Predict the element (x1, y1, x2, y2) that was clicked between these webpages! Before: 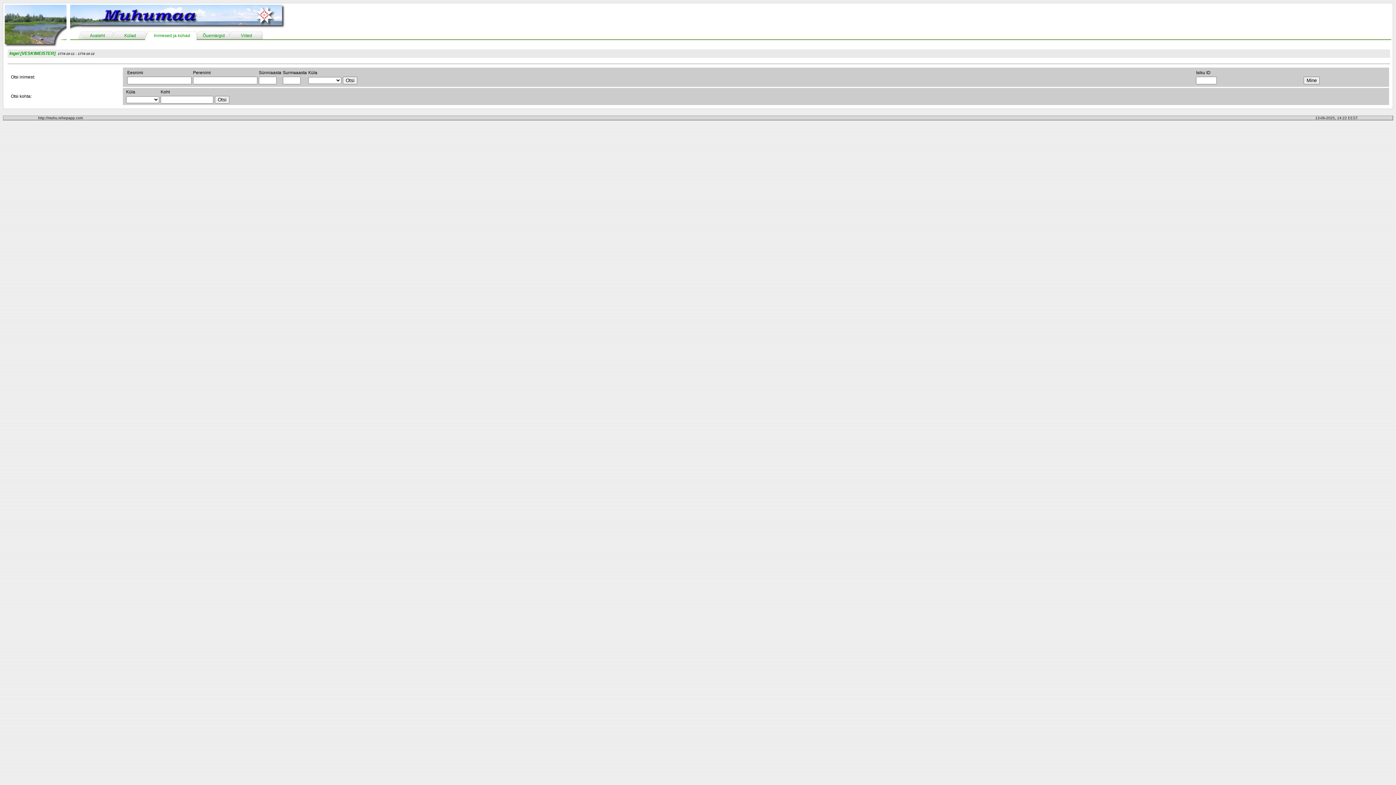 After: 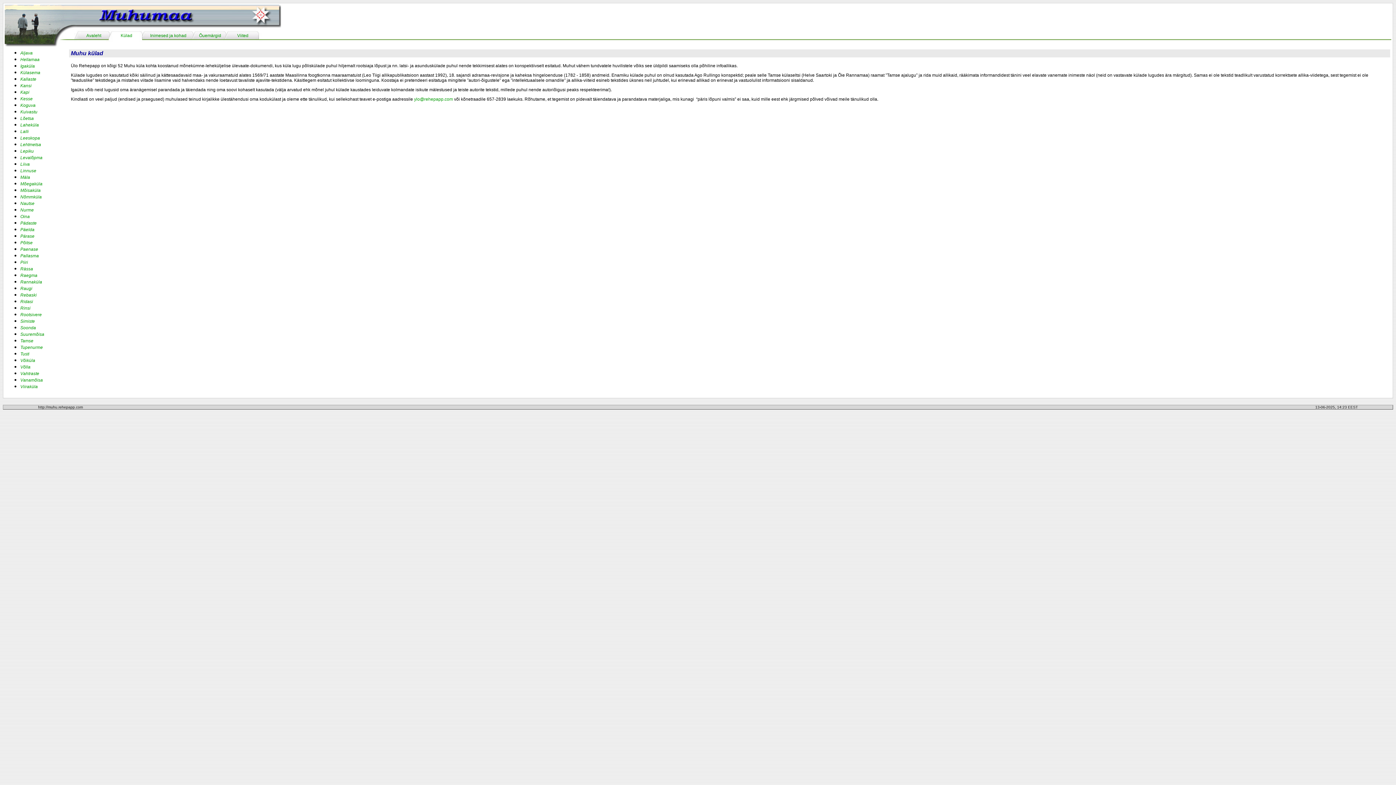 Action: bbox: (124, 33, 136, 38) label: Külad